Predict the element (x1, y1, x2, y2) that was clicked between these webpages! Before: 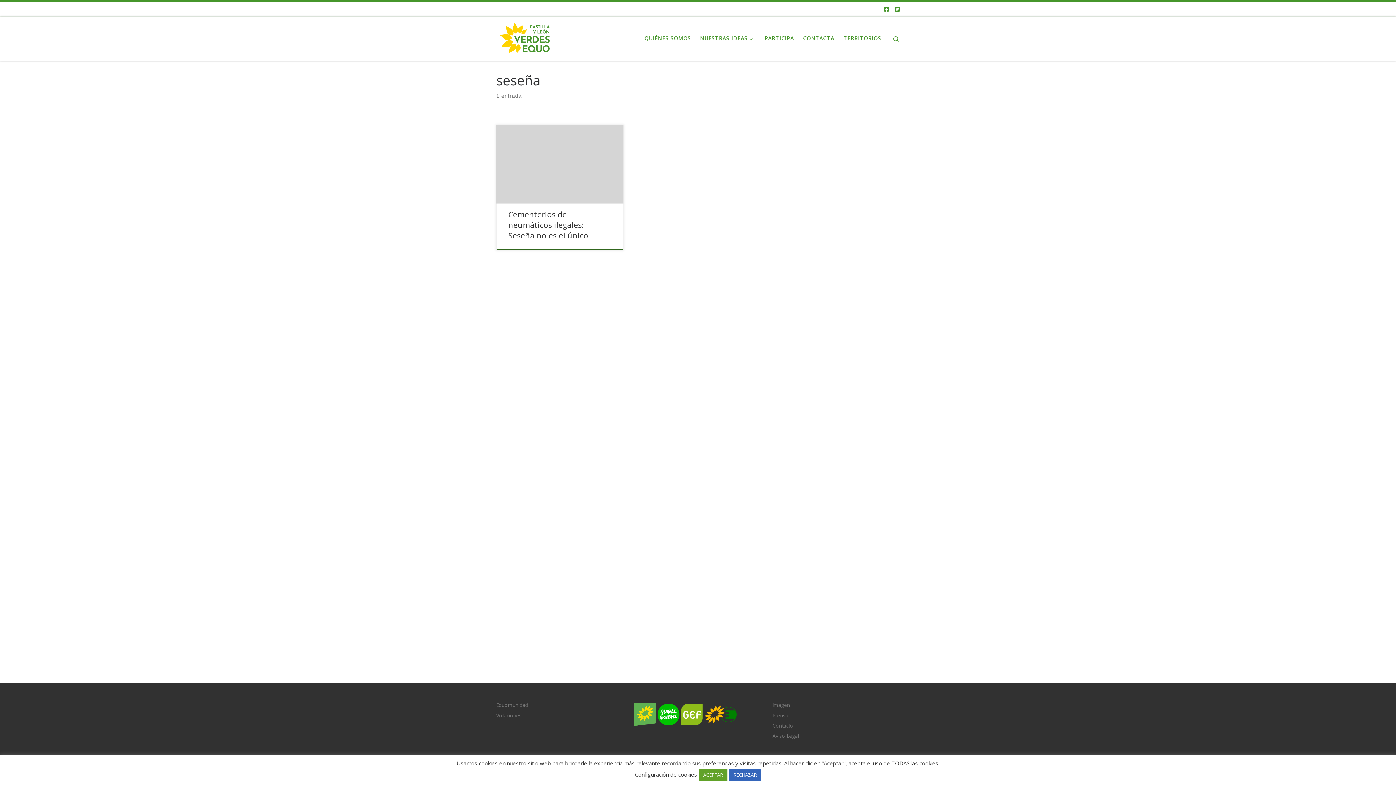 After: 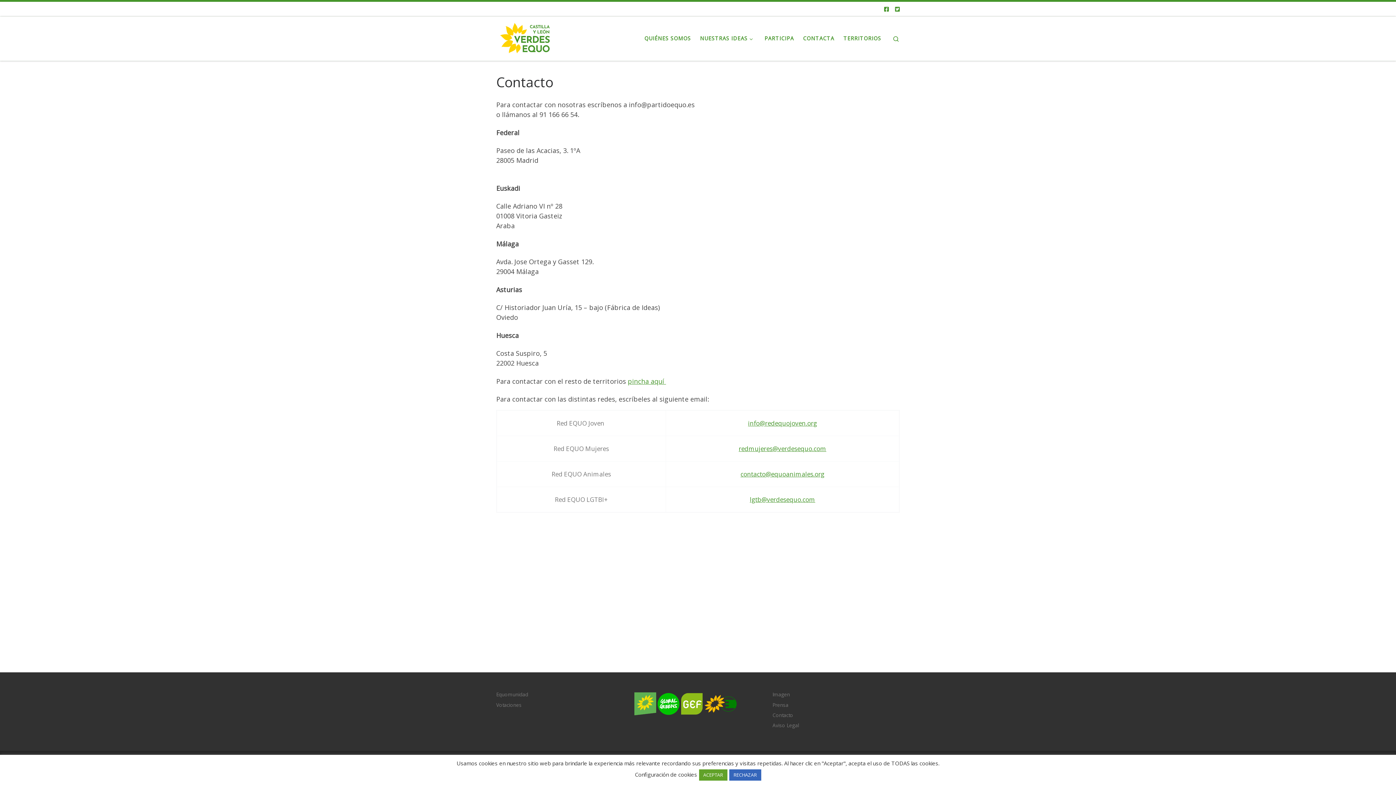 Action: label: Contacto bbox: (772, 722, 793, 729)